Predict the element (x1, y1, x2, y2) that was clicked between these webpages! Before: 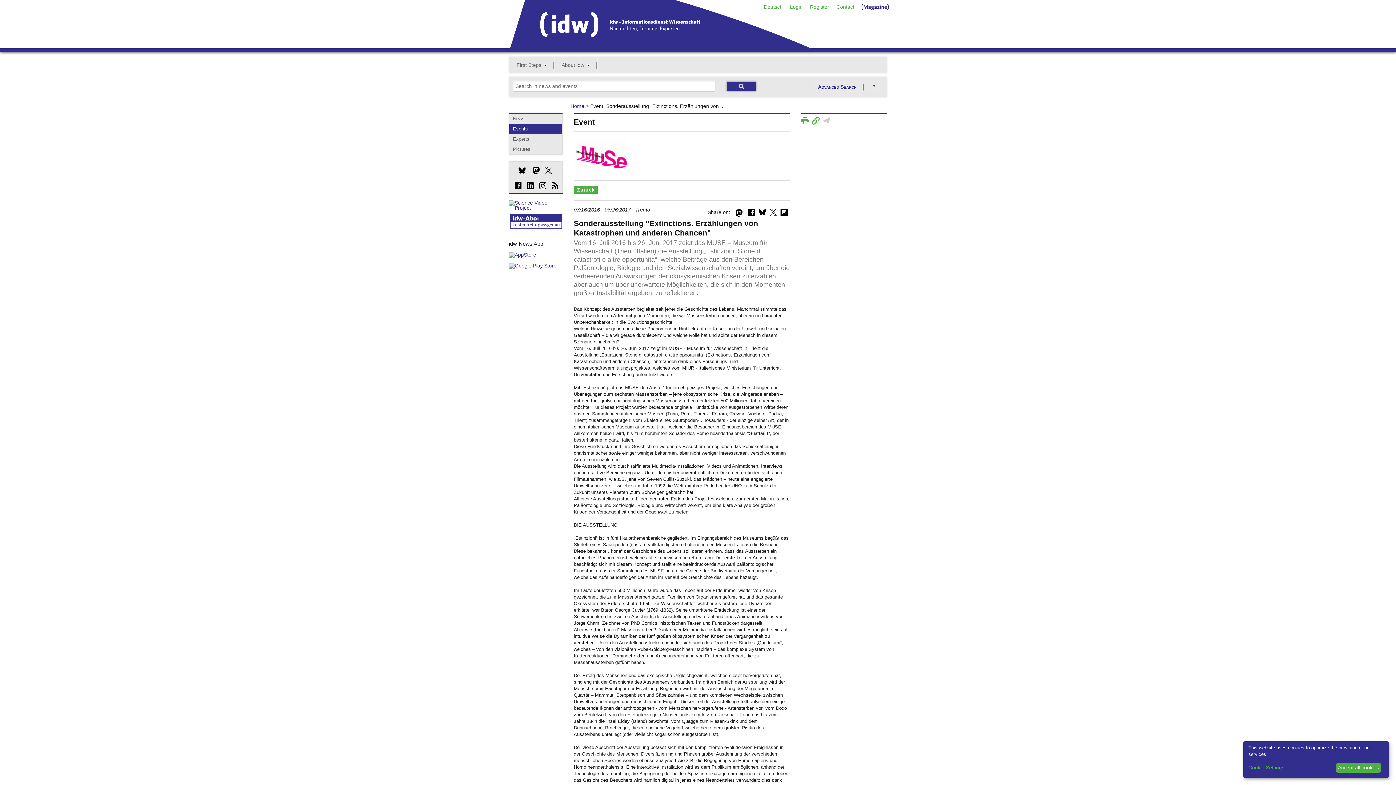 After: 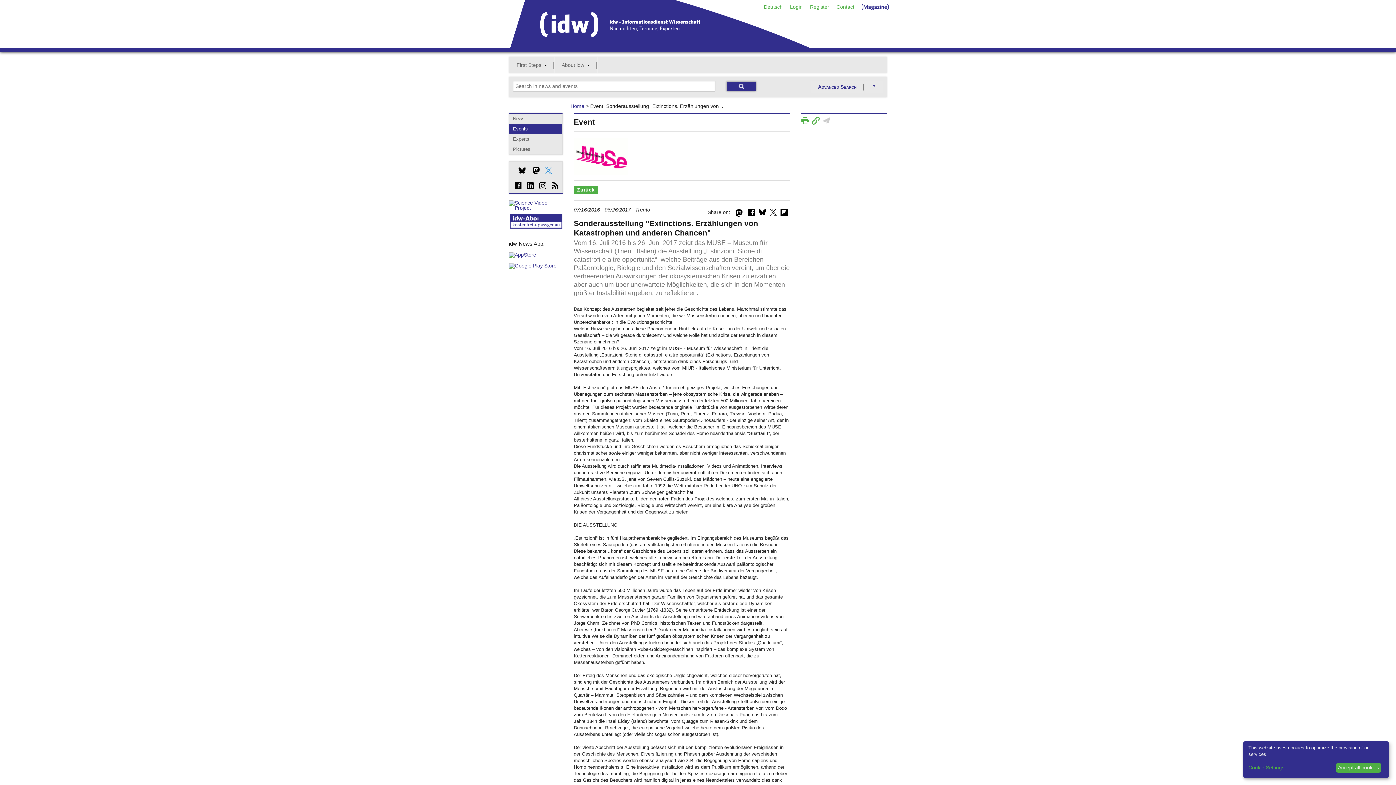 Action: bbox: (541, 168, 552, 173)